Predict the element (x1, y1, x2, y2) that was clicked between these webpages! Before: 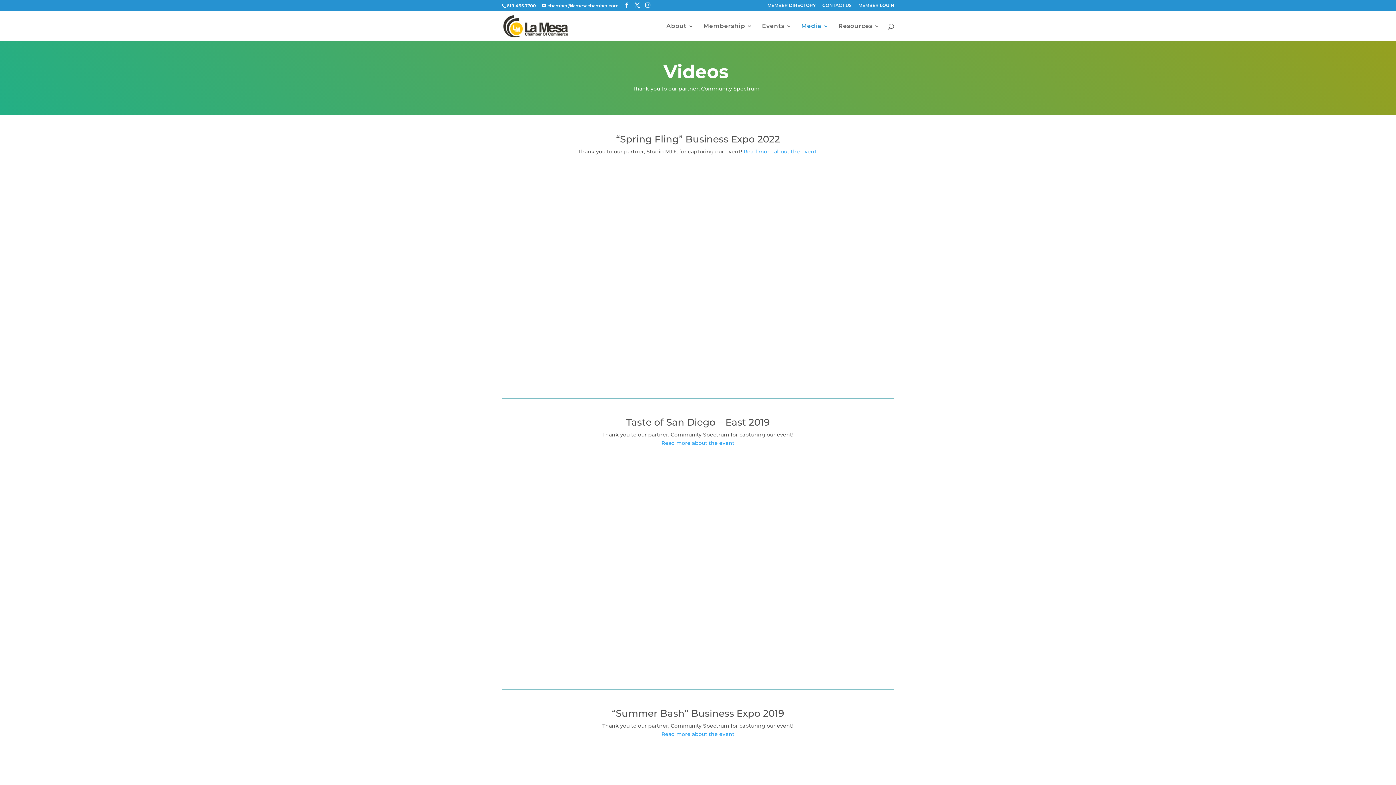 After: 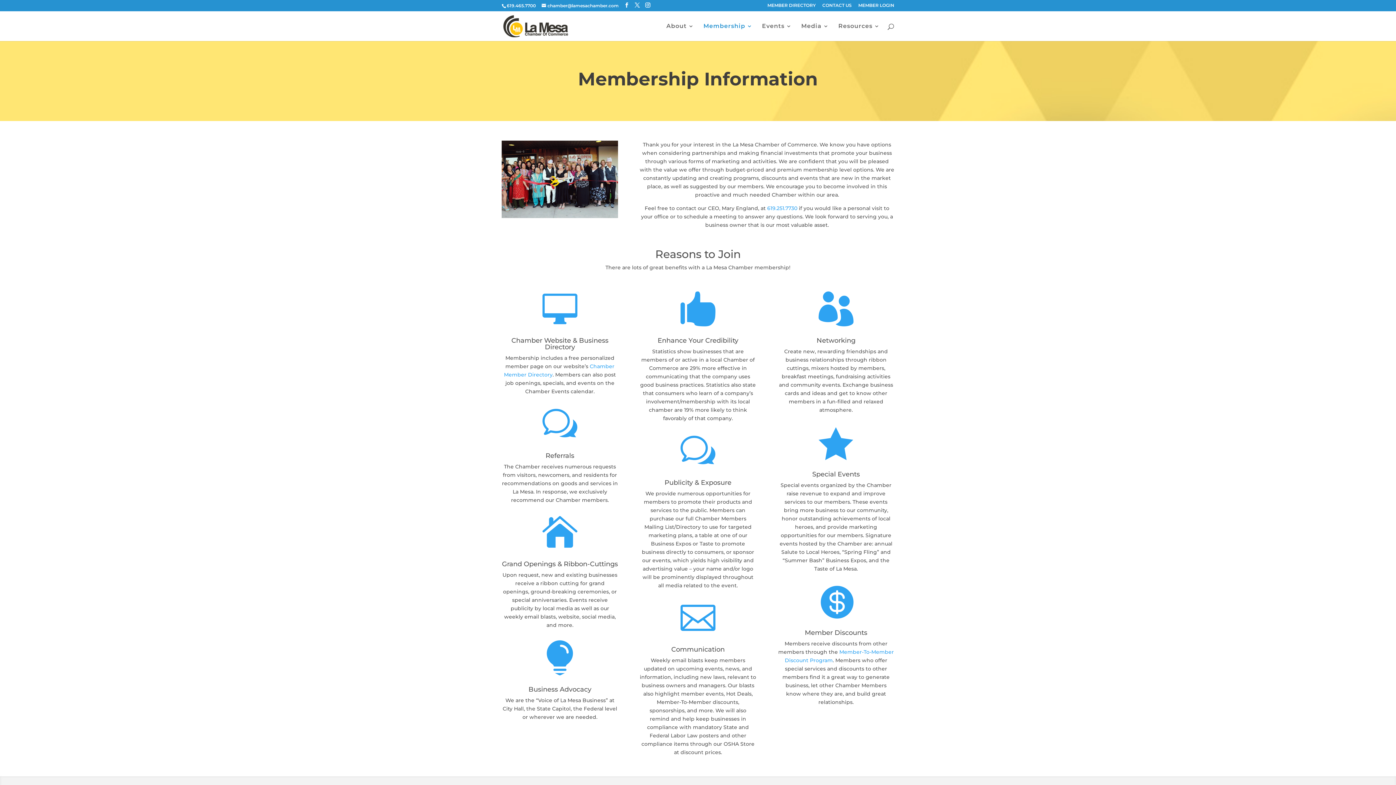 Action: bbox: (703, 23, 752, 41) label: Membership